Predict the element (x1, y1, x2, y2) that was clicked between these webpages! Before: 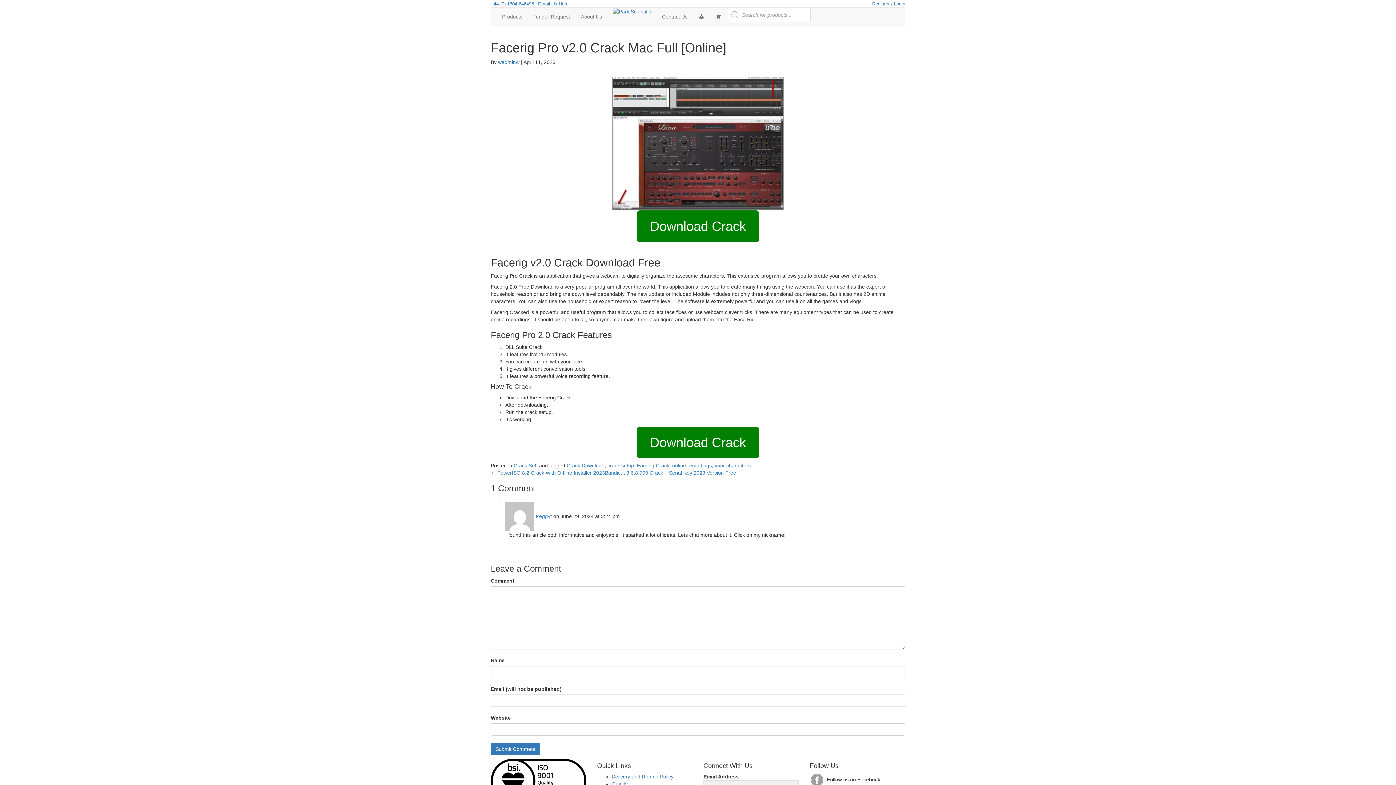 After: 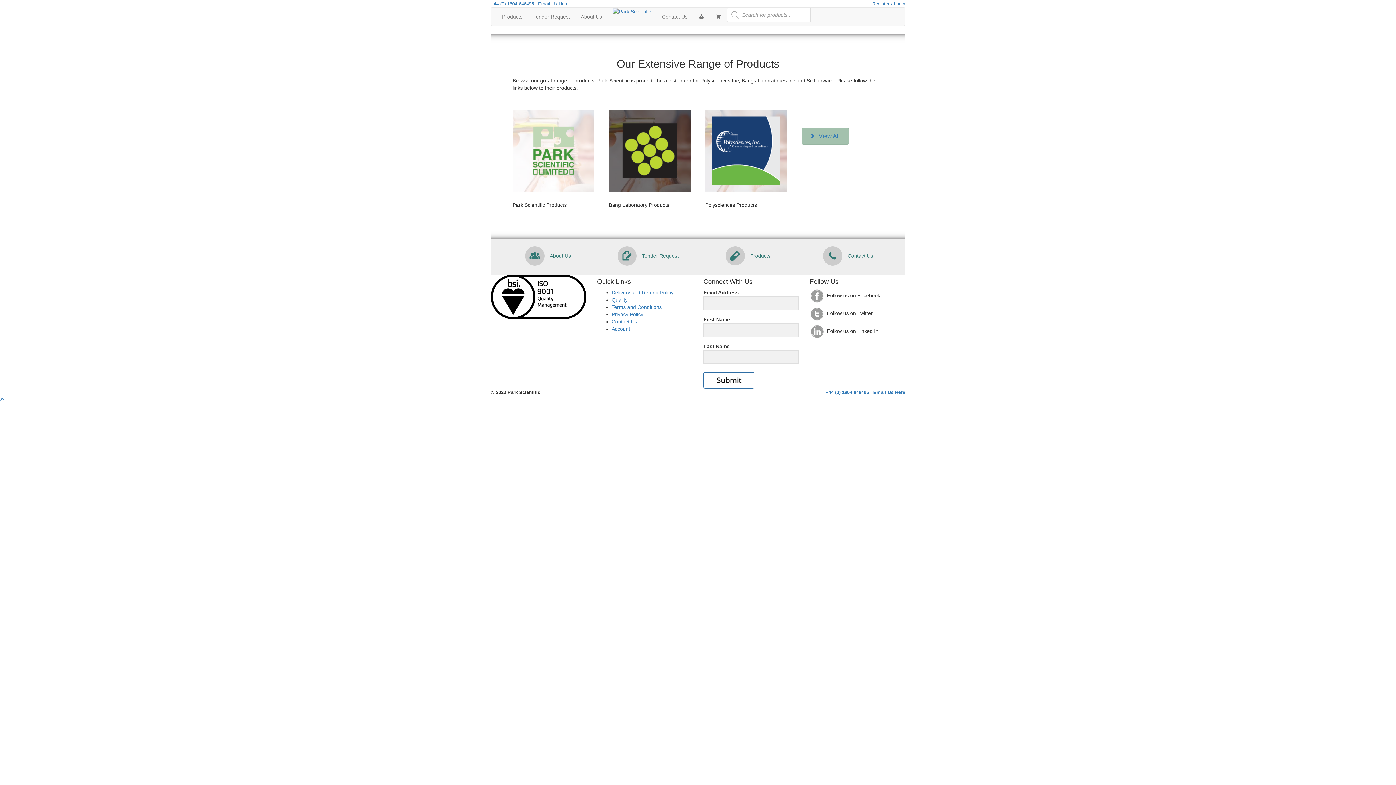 Action: bbox: (496, 7, 528, 25) label: Products